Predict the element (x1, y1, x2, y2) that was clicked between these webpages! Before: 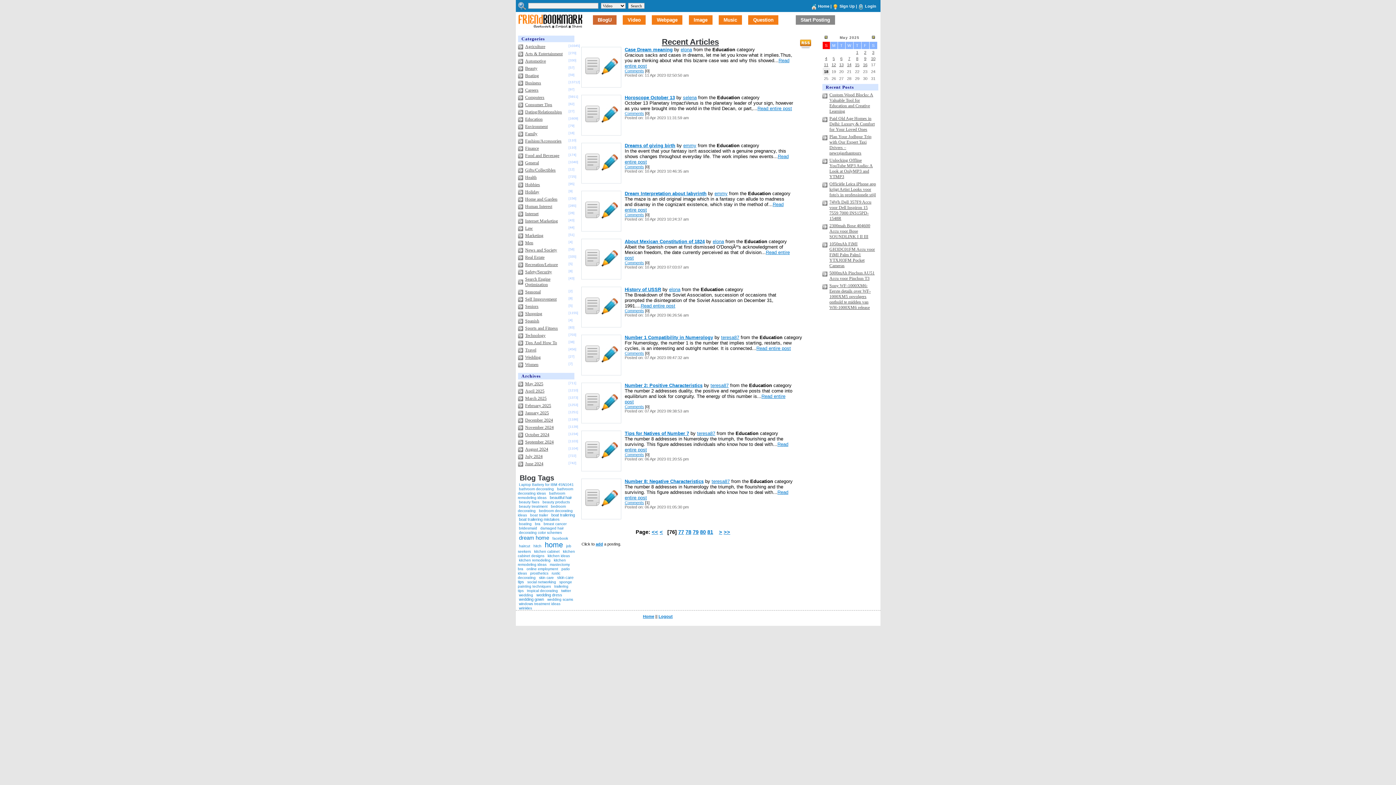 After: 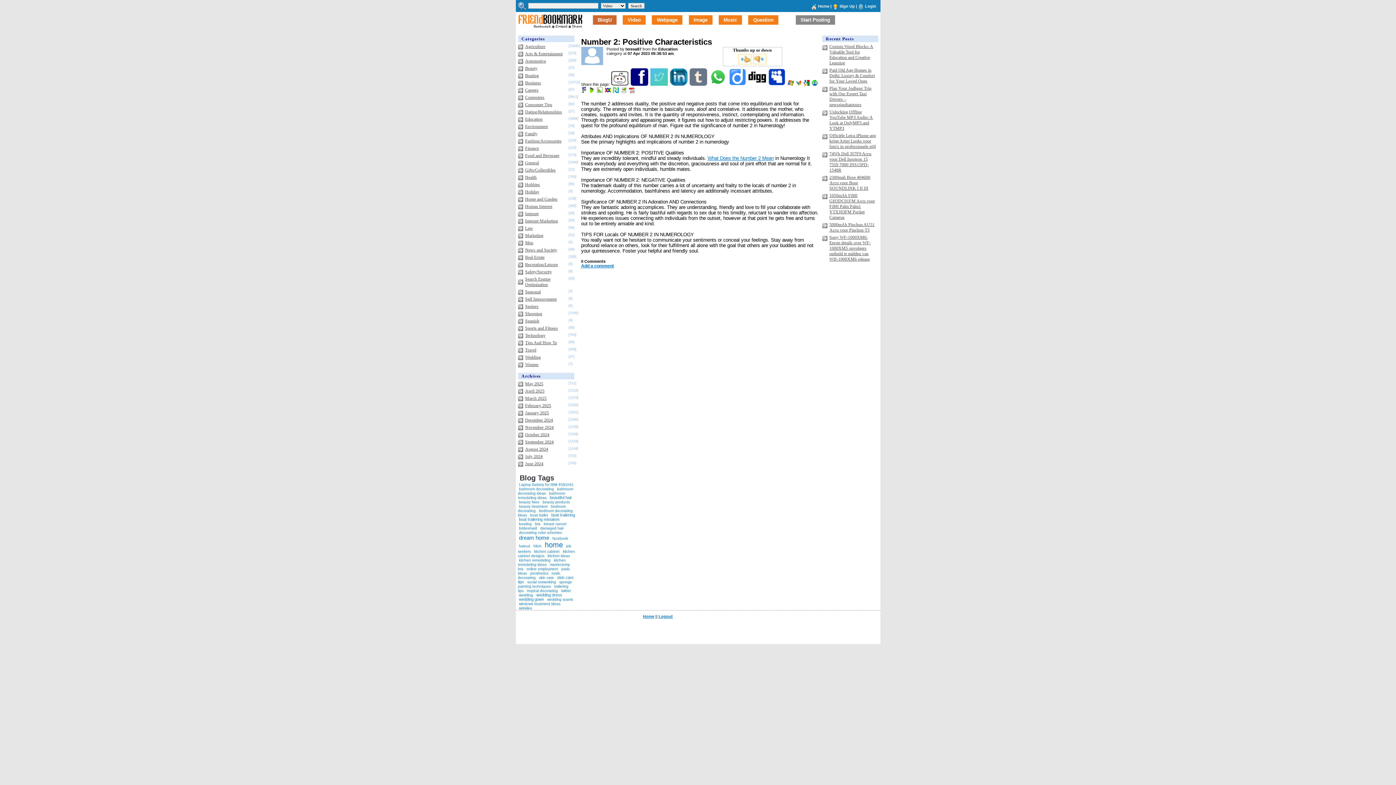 Action: label: Number 2: Positive Characteristics bbox: (624, 382, 702, 388)